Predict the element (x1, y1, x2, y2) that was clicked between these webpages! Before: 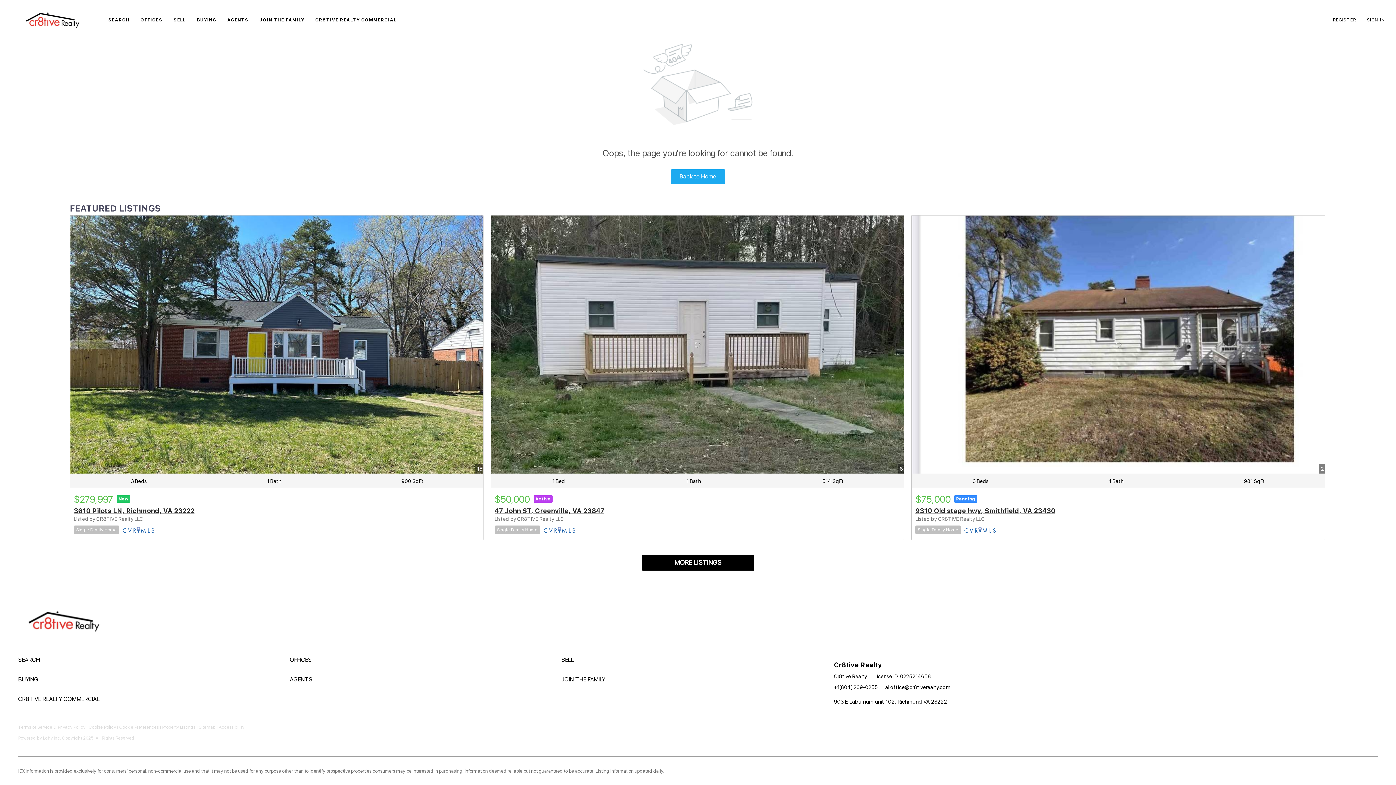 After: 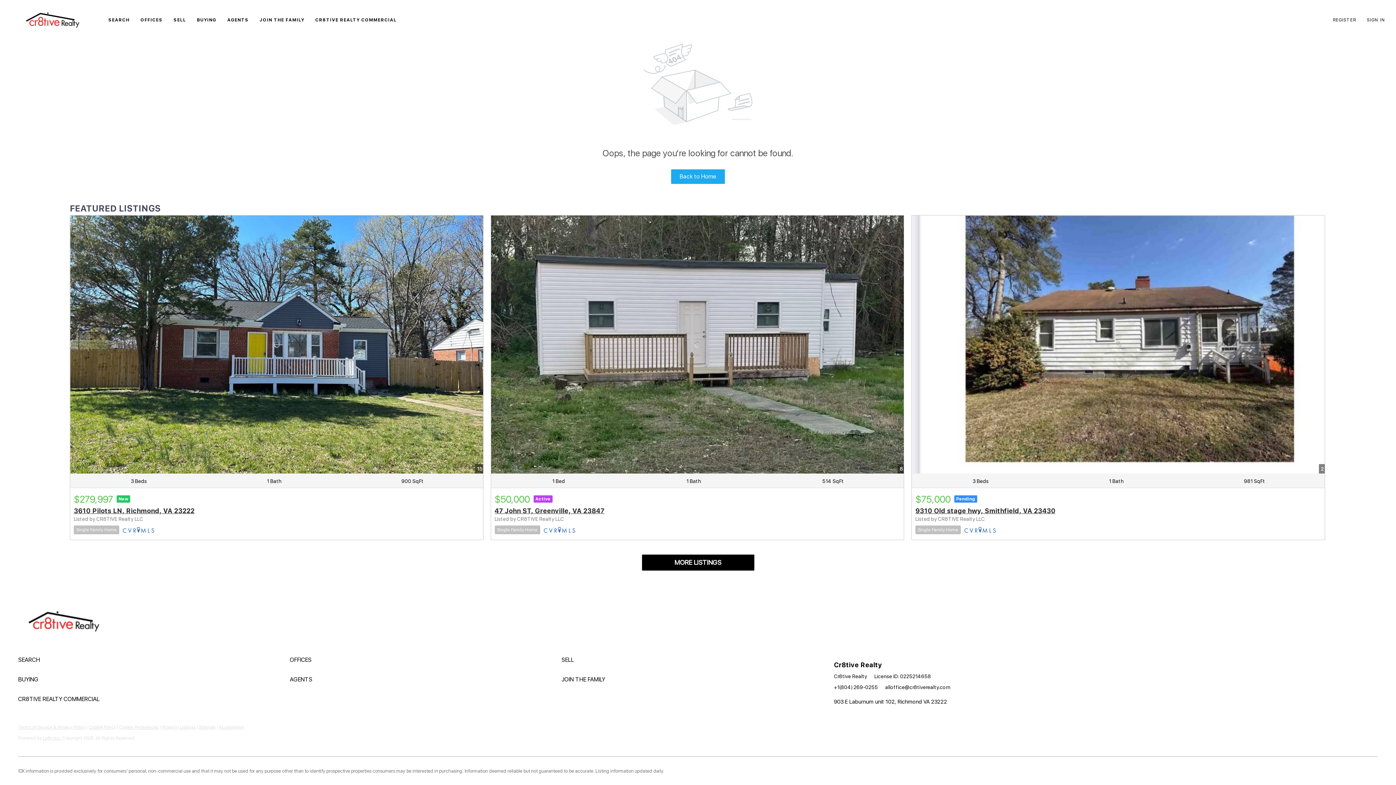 Action: bbox: (1333, 3, 1367, 36) label: REGISTER